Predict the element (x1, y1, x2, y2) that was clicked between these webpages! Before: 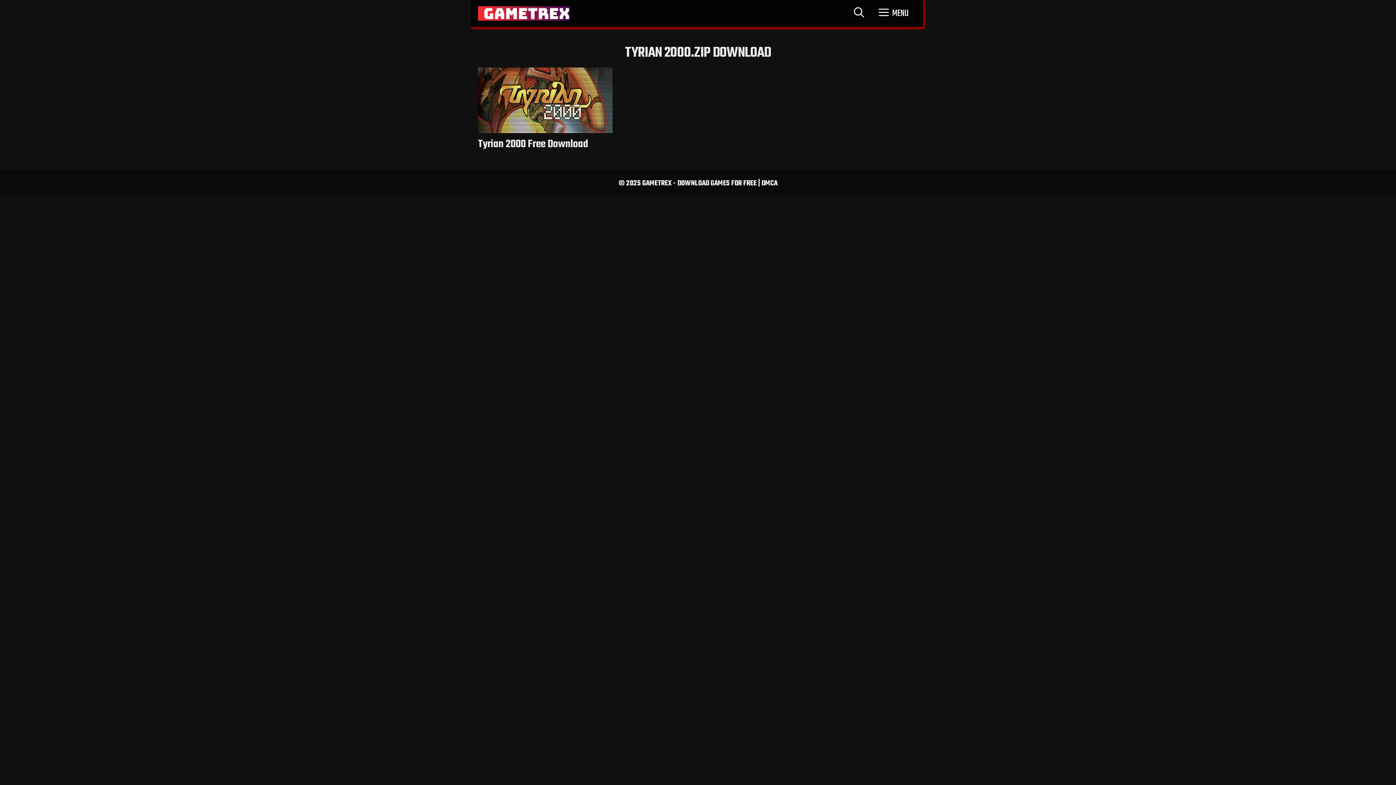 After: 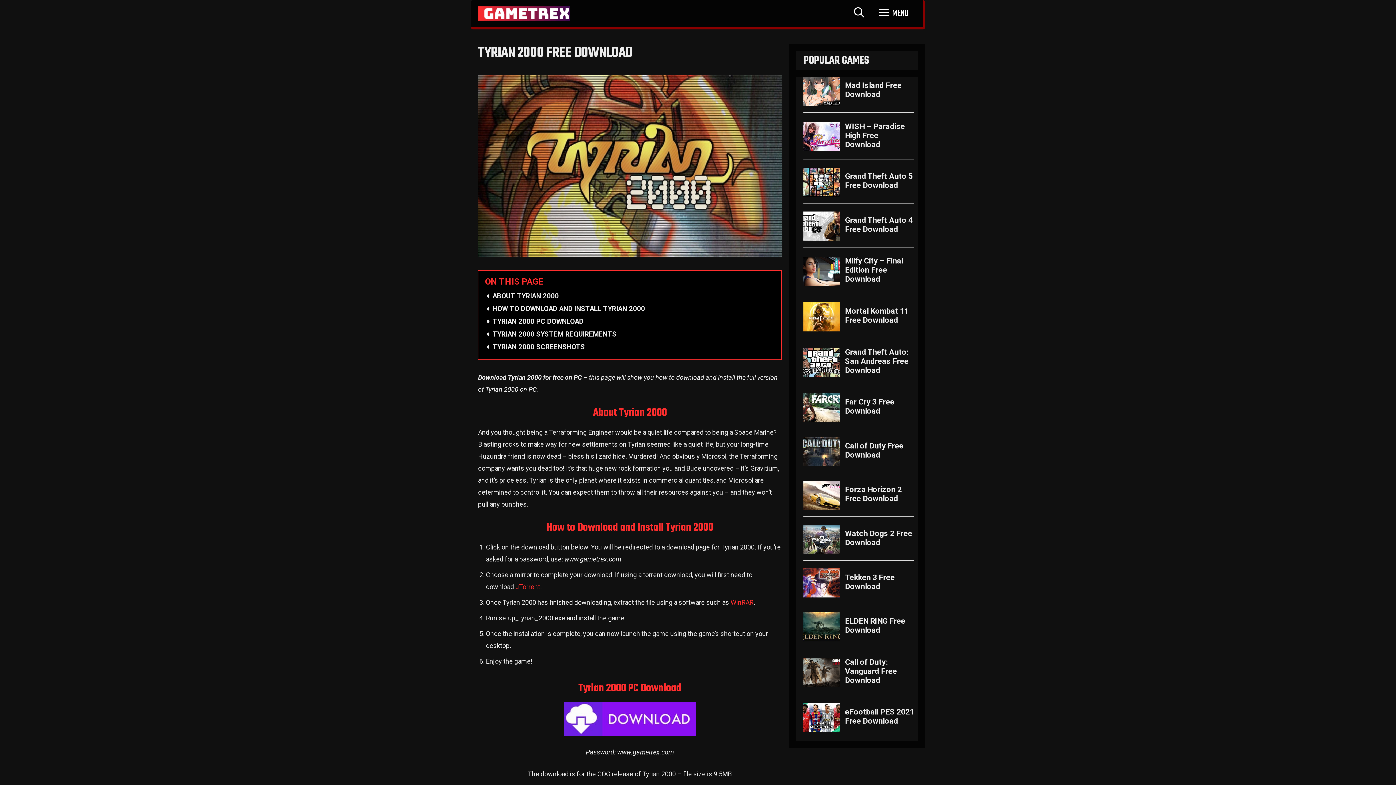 Action: bbox: (478, 136, 588, 152) label: Tyrian 2000 Free Download